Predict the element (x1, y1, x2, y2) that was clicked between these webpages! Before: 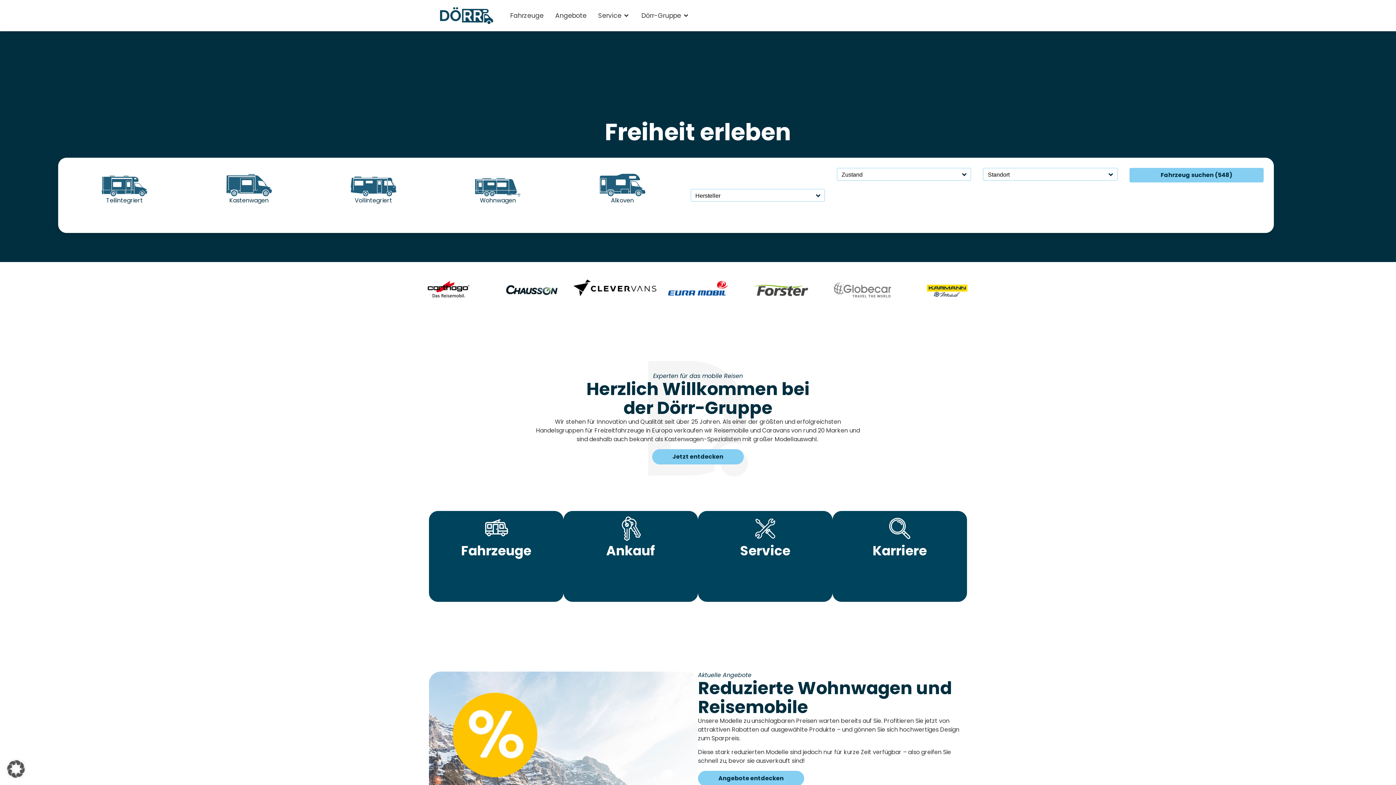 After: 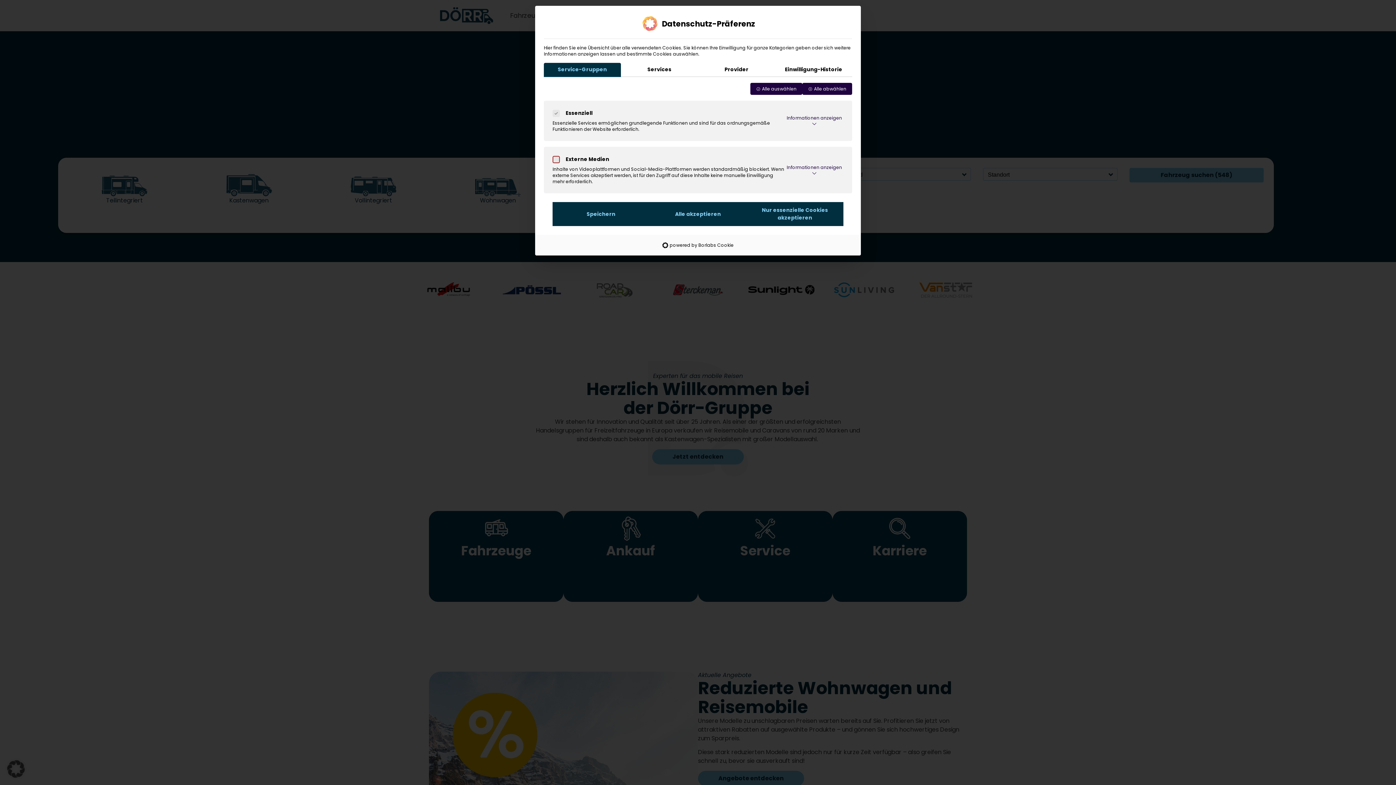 Action: label: Dialog Datenschutz-Präferenz öffnen bbox: (0, 753, 32, 785)